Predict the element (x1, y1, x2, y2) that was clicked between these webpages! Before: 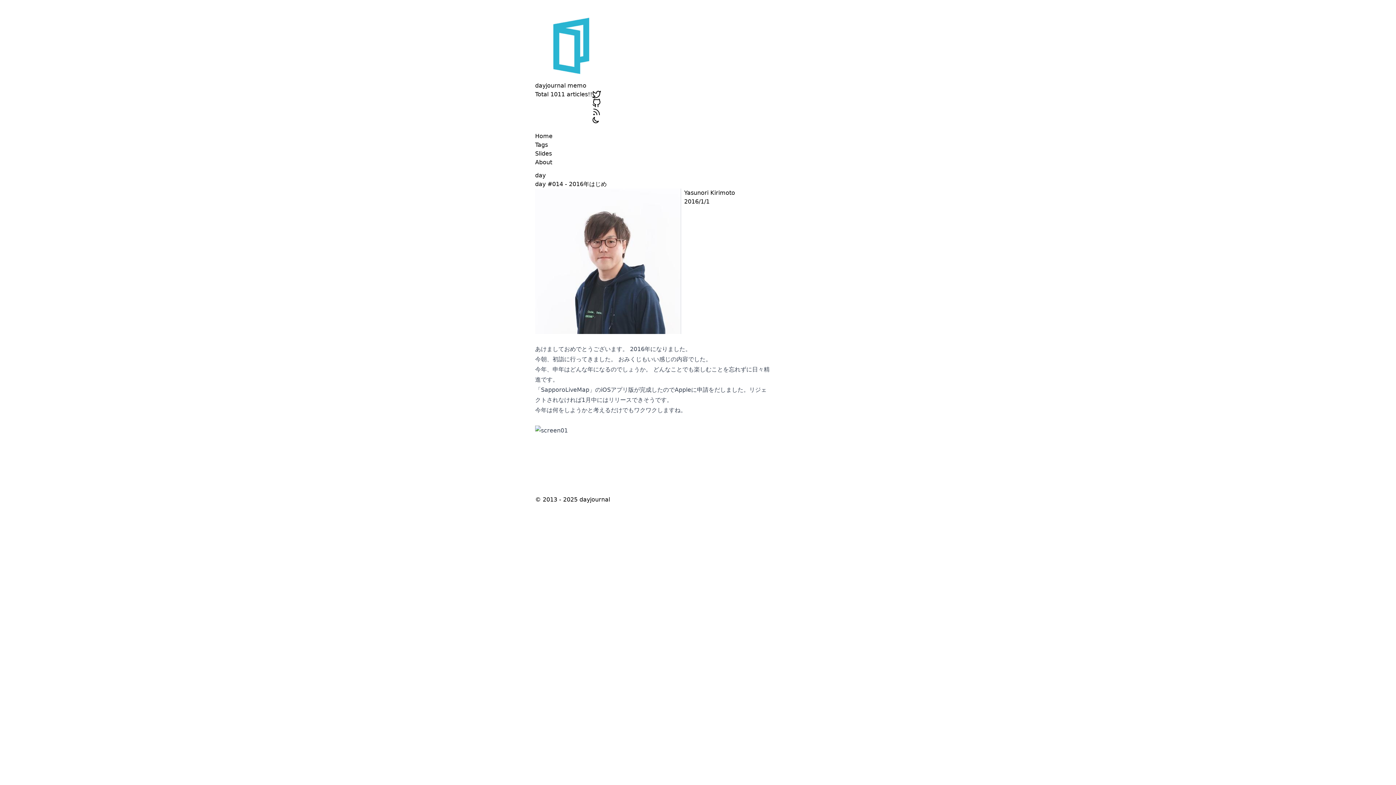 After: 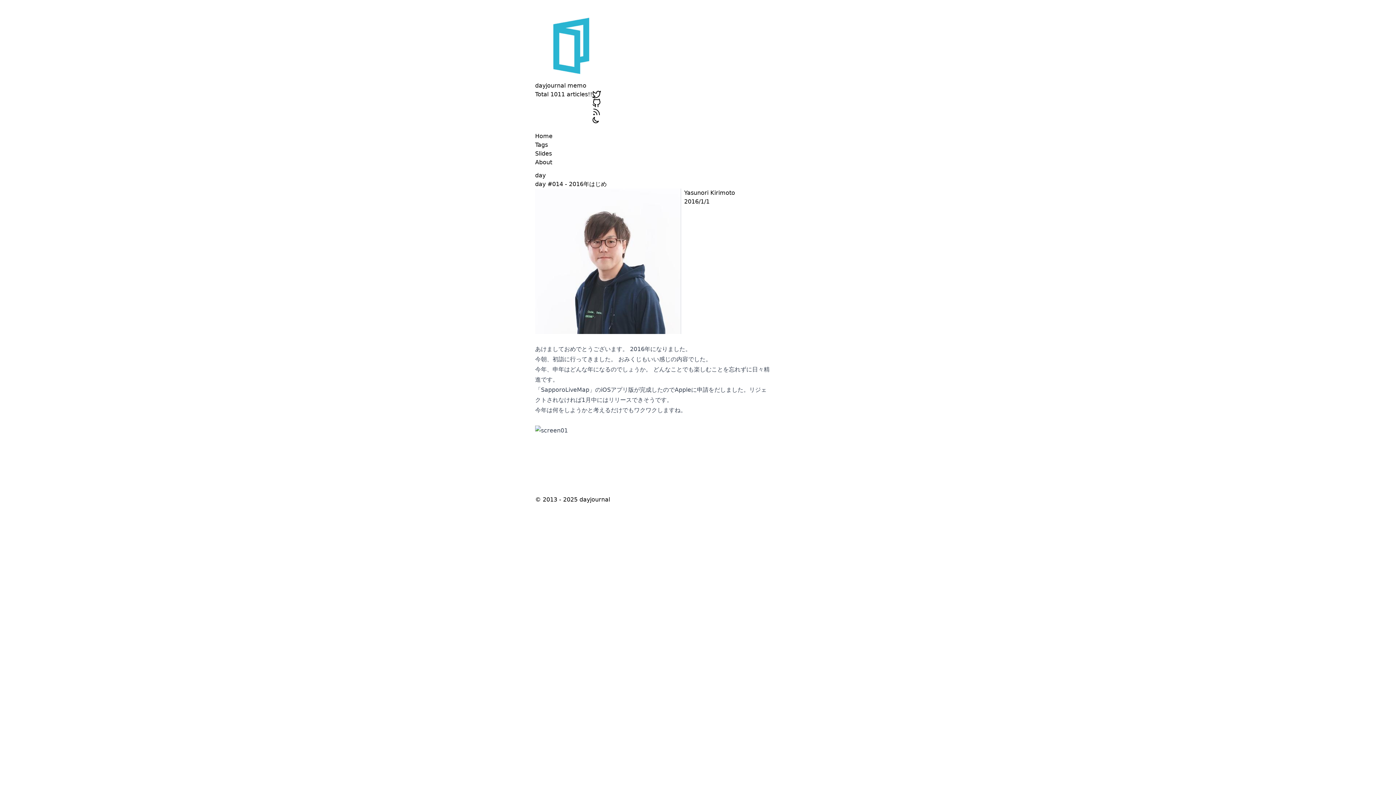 Action: bbox: (684, 188, 735, 197) label: Yasunori Kirimoto